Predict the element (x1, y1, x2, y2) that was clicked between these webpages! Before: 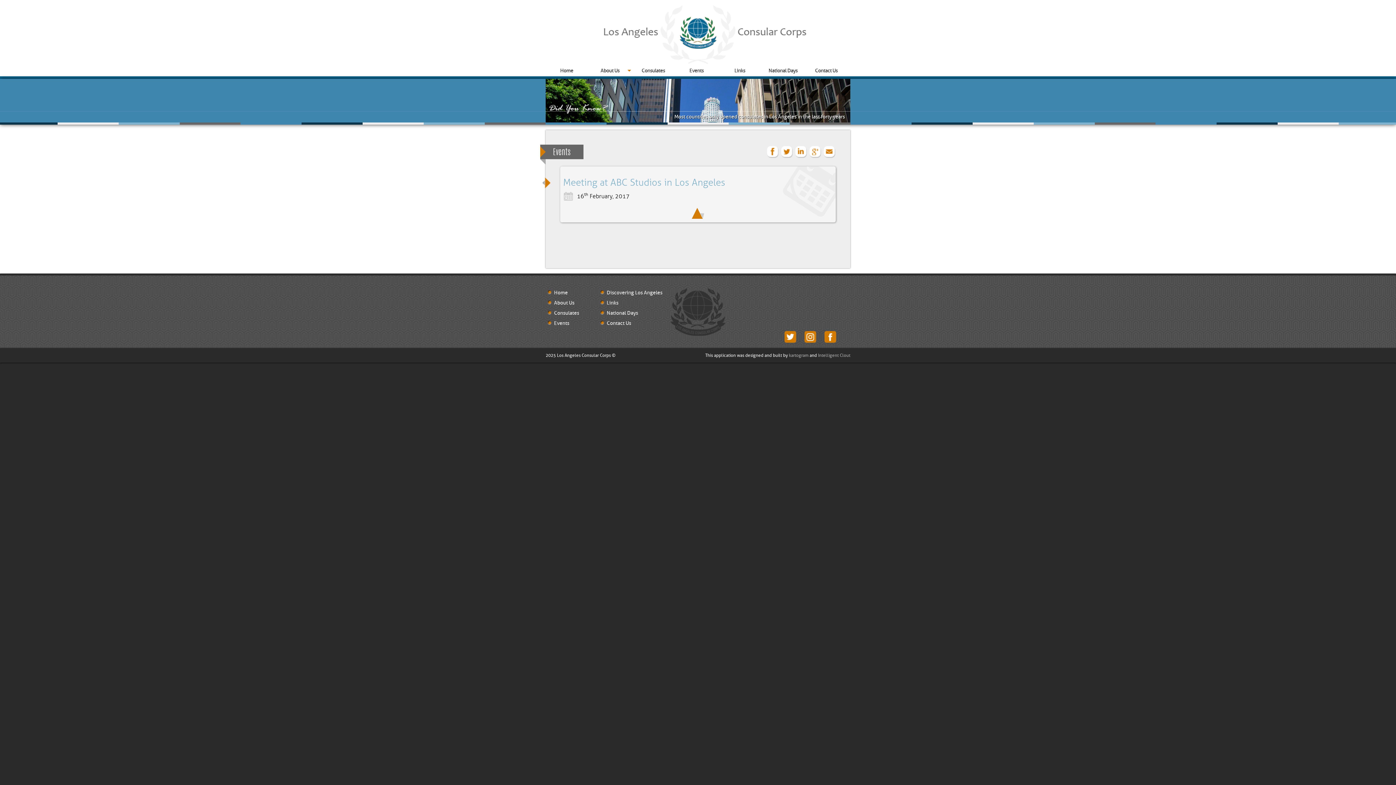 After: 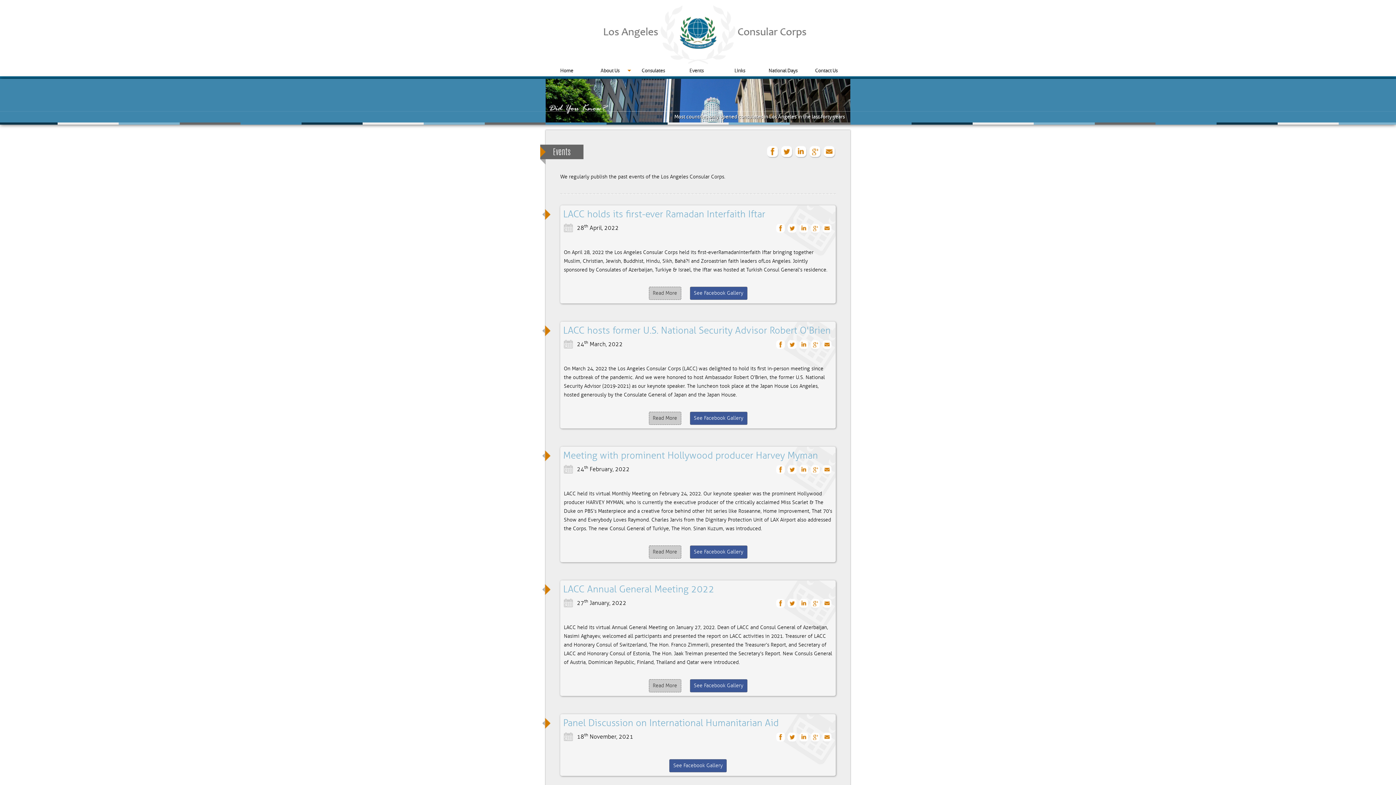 Action: bbox: (675, 65, 717, 76) label: Events